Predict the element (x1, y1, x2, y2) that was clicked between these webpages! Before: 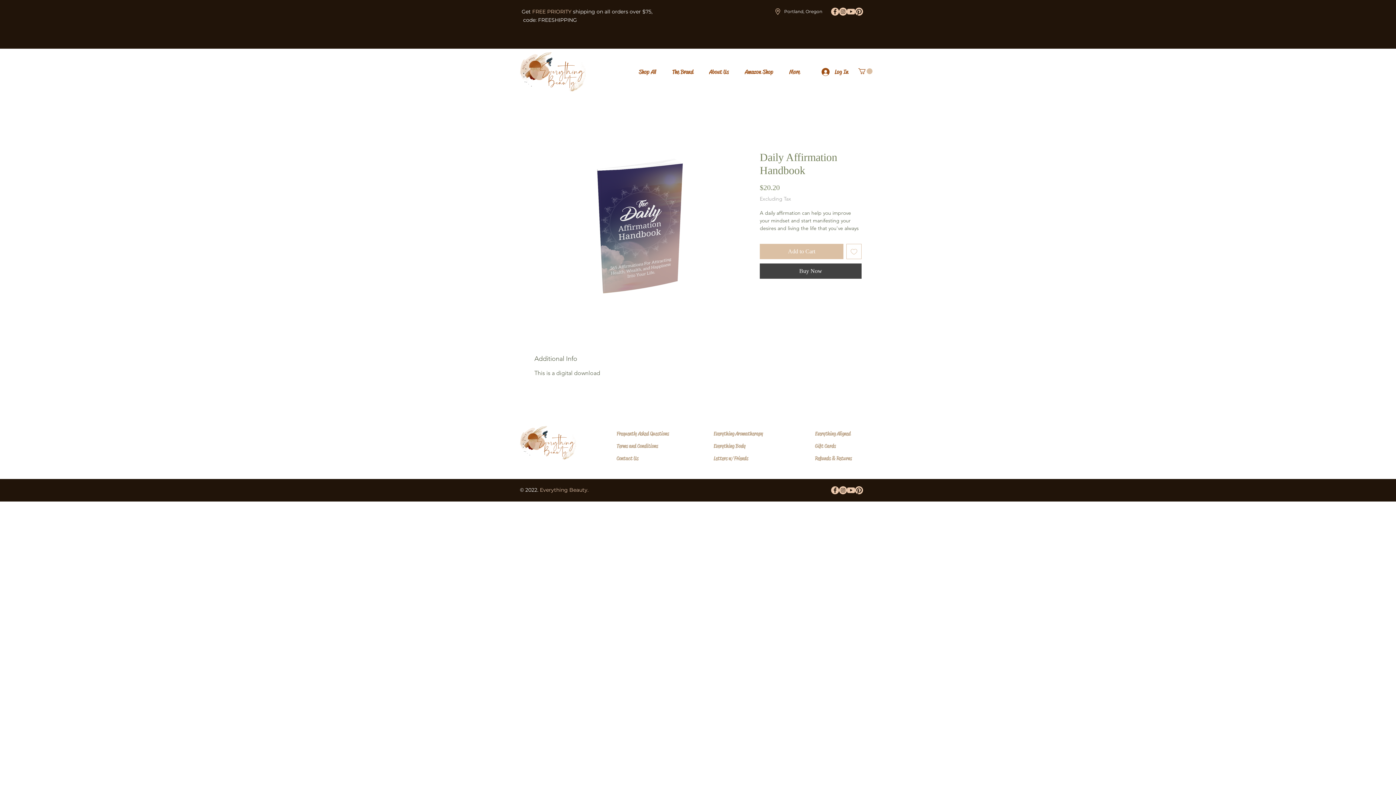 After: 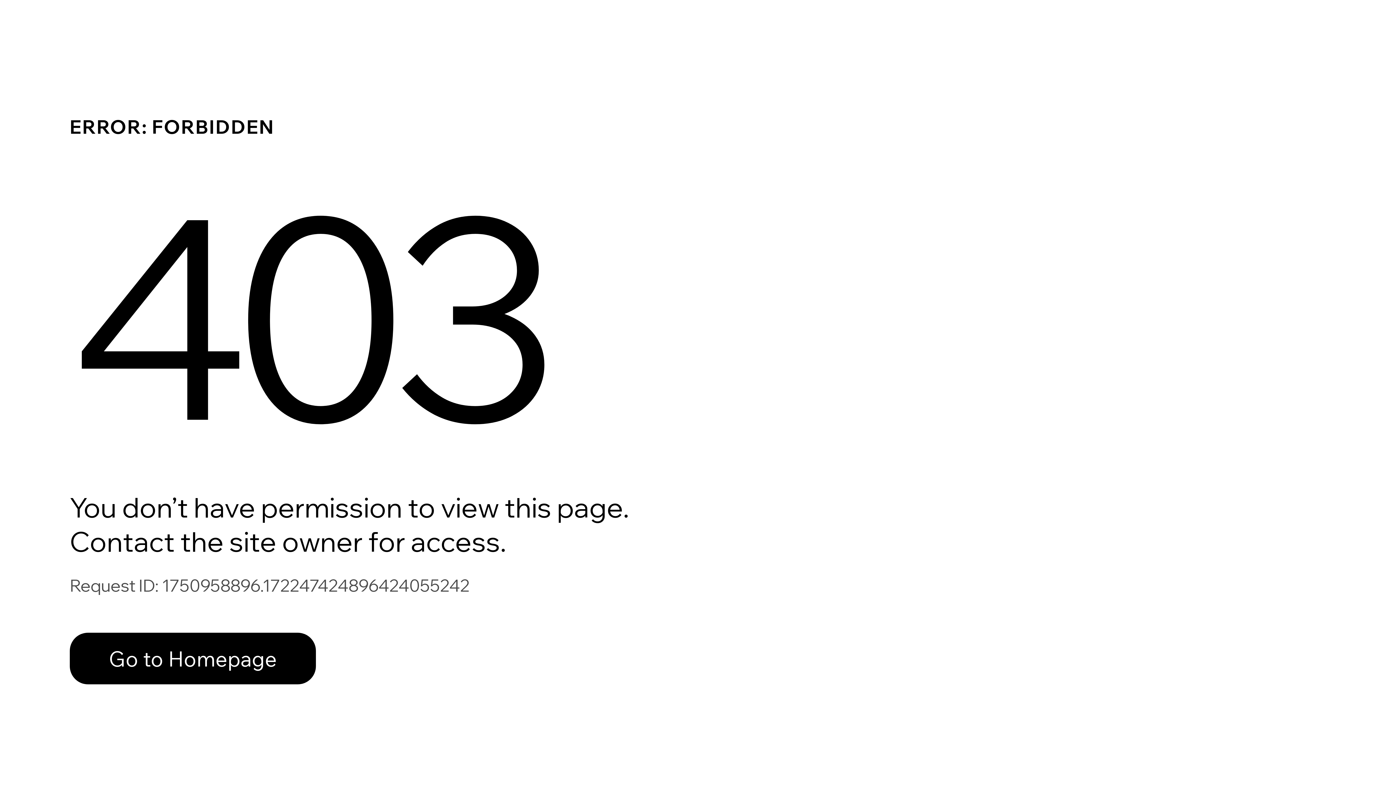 Action: label: Letters w/Friends bbox: (713, 453, 774, 463)